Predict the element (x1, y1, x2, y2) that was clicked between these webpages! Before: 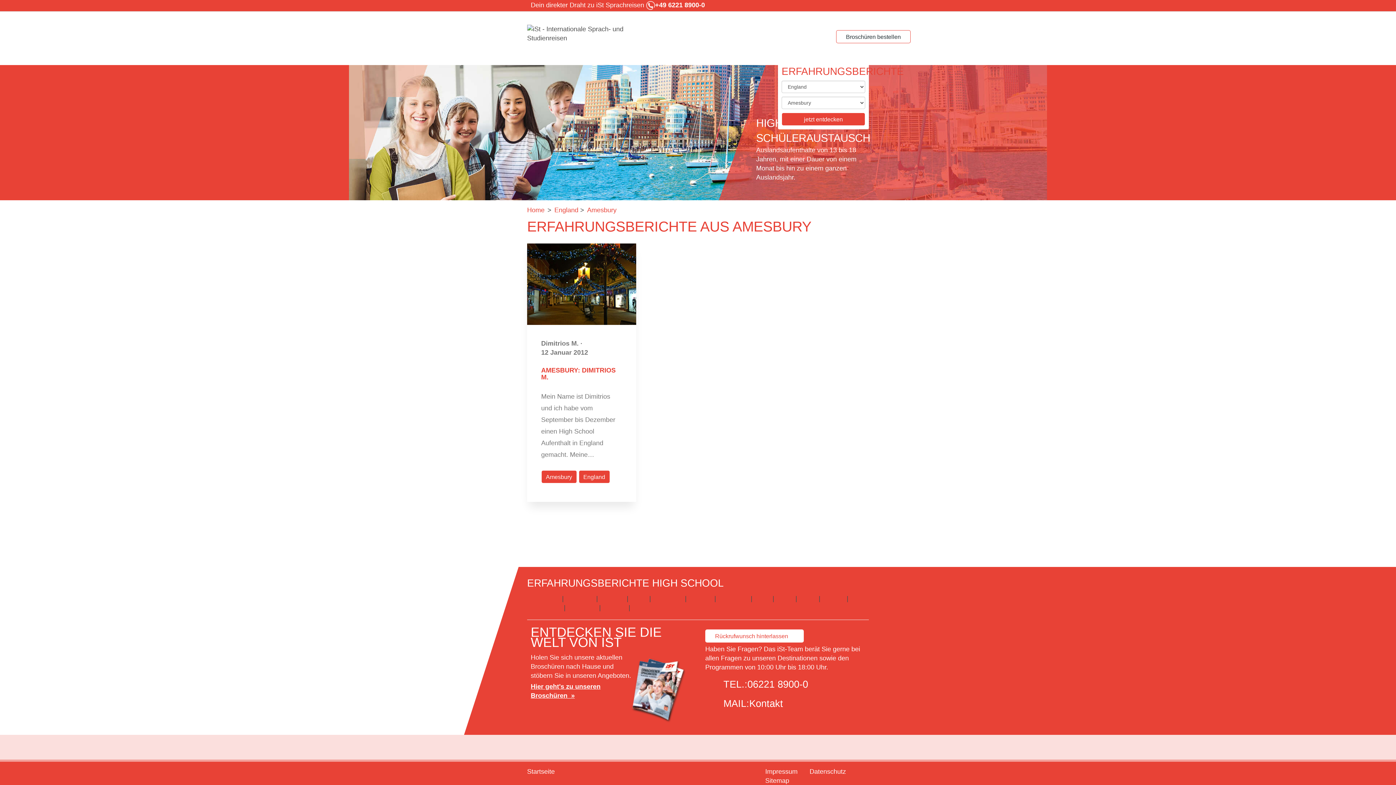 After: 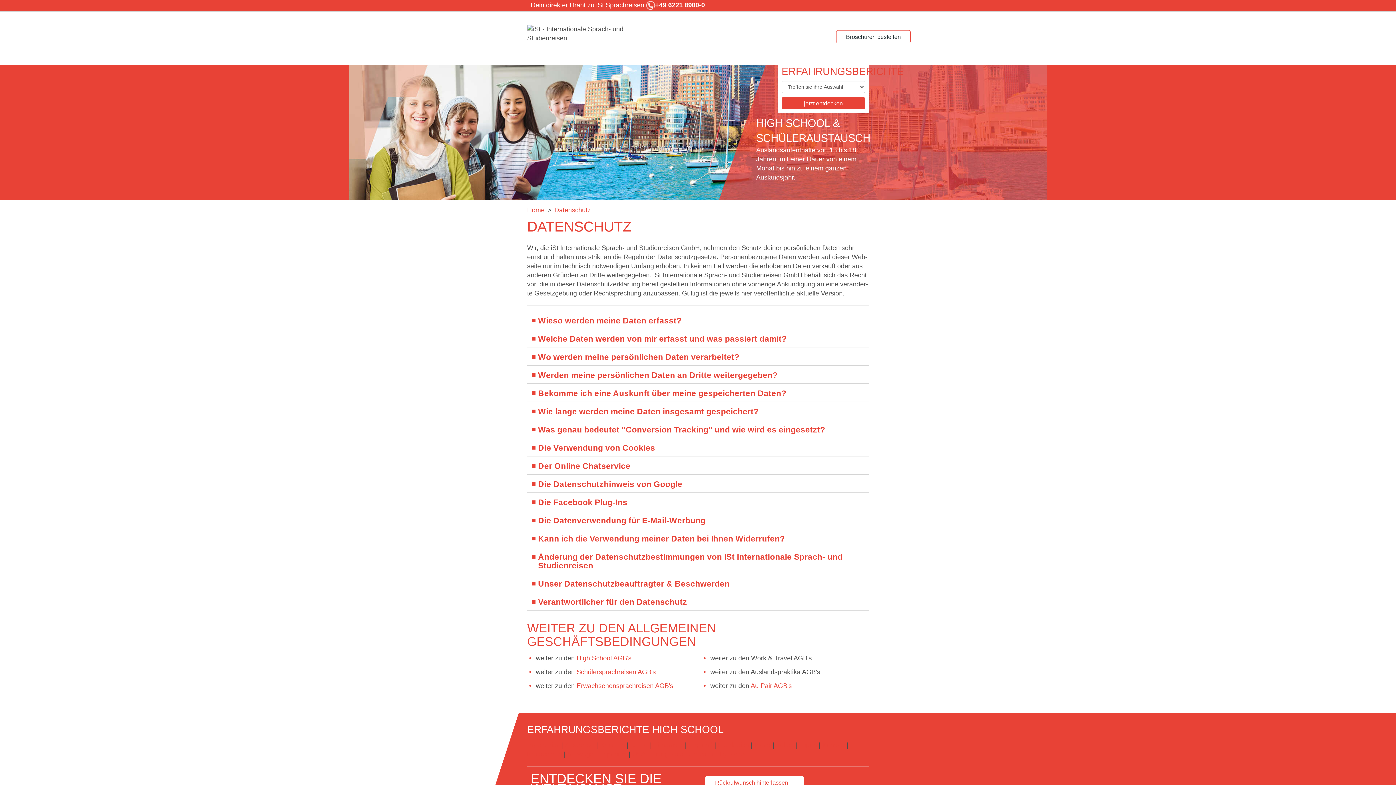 Action: bbox: (809, 768, 846, 775) label: Datenschutz